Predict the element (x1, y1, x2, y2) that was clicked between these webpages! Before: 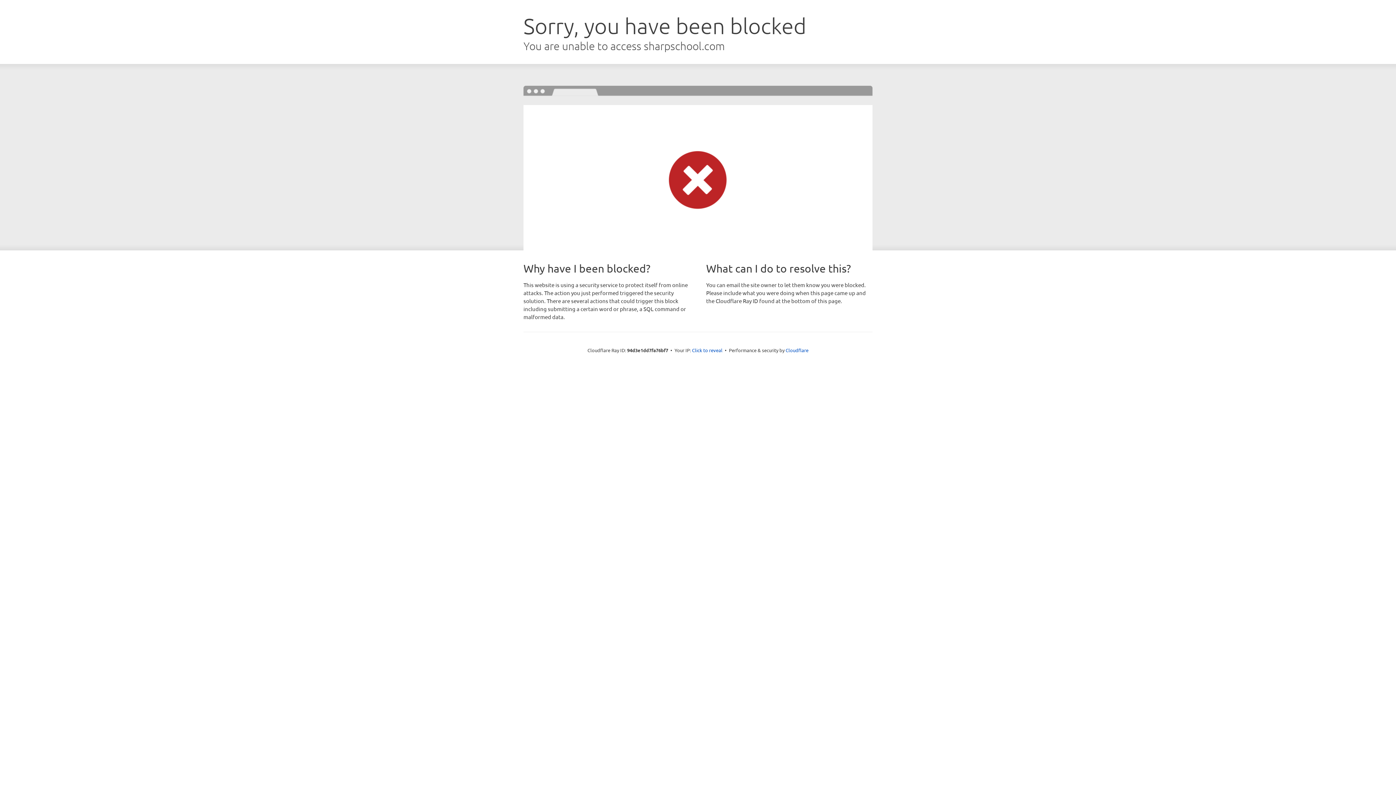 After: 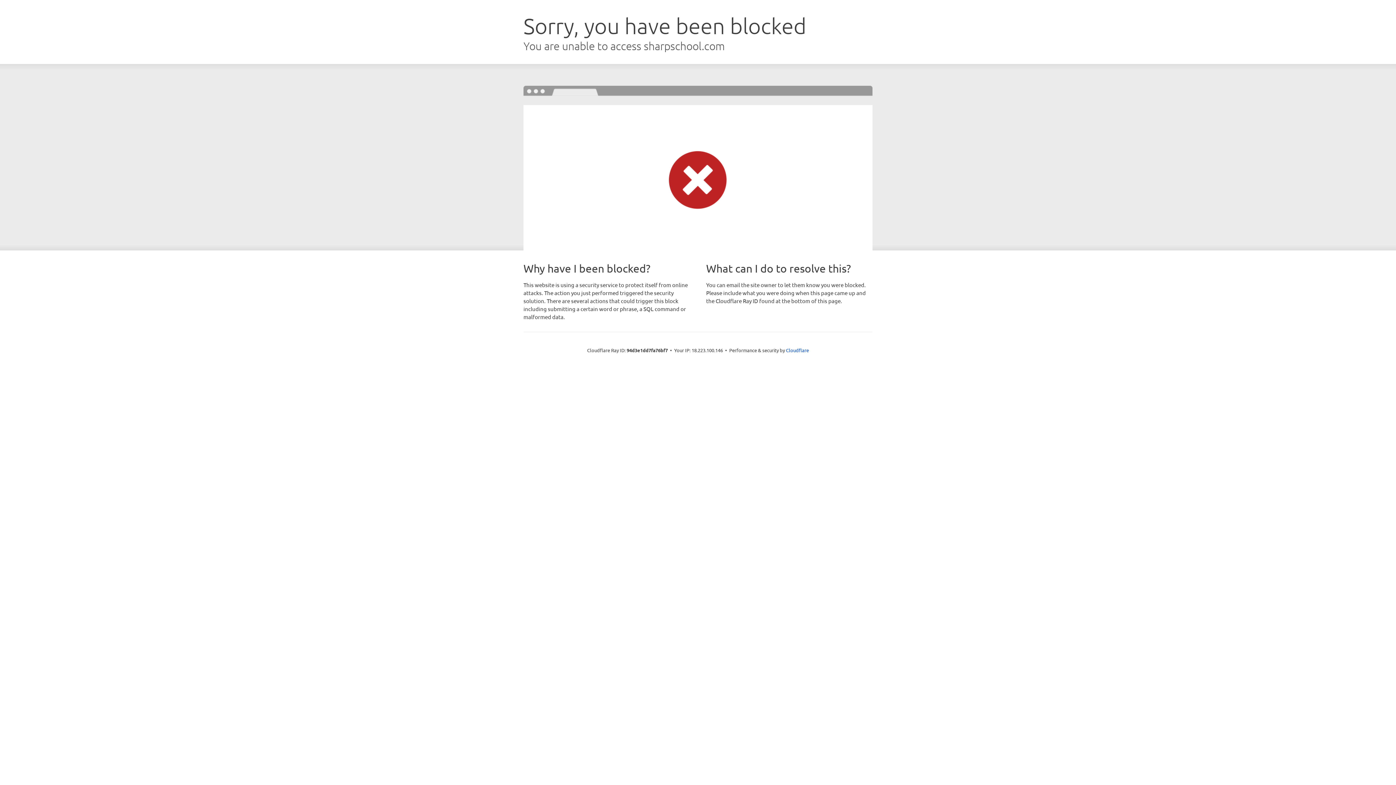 Action: bbox: (692, 346, 722, 353) label: Click to reveal